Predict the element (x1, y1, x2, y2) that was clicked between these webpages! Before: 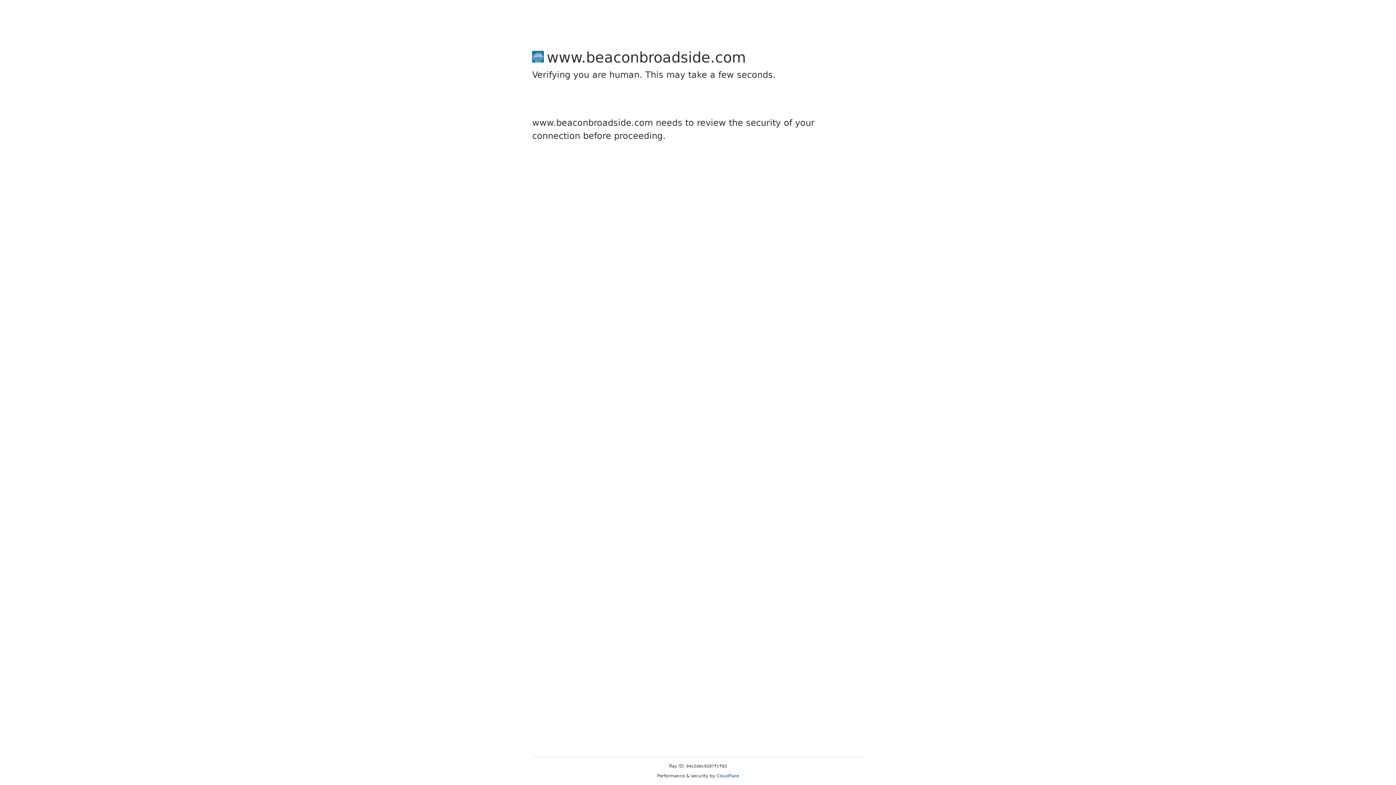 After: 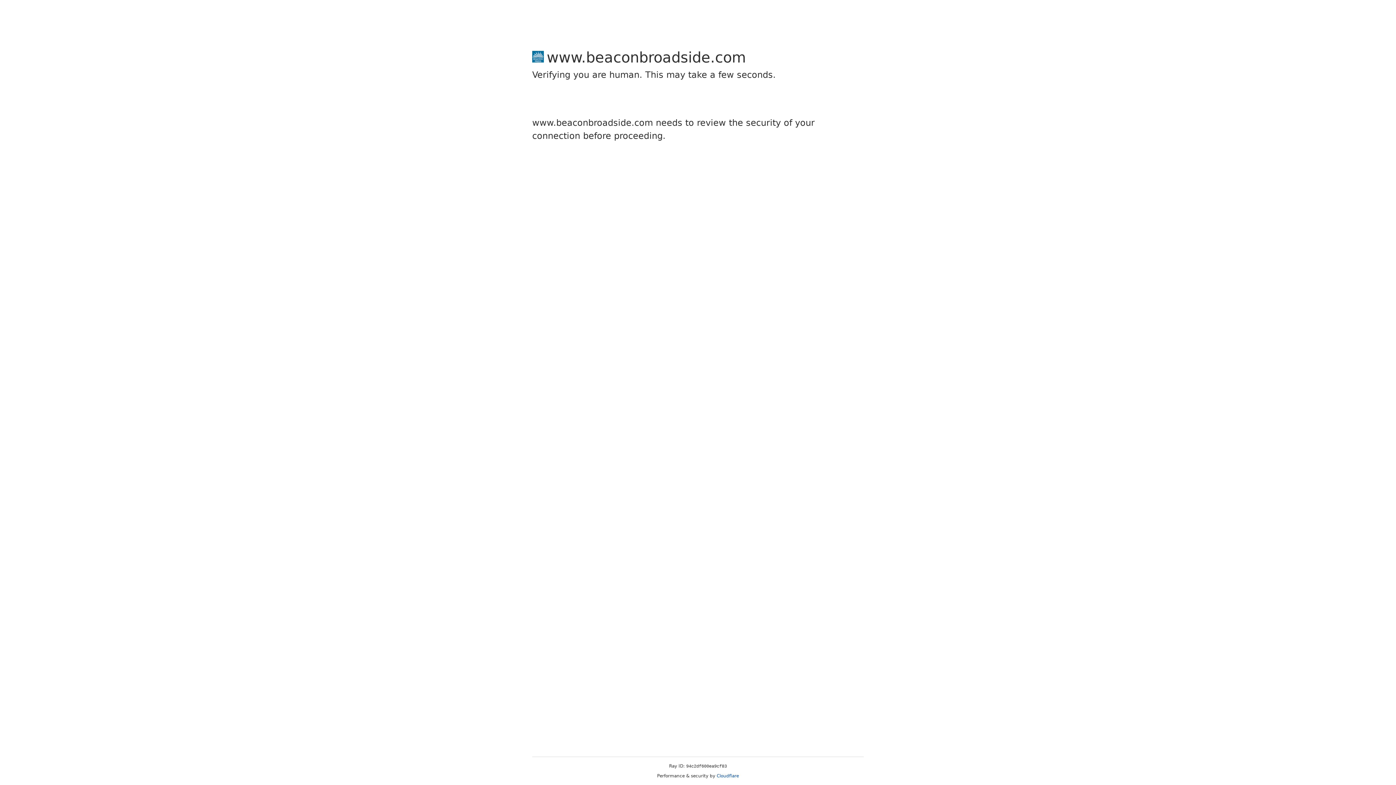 Action: bbox: (716, 773, 739, 778) label: Cloudflare